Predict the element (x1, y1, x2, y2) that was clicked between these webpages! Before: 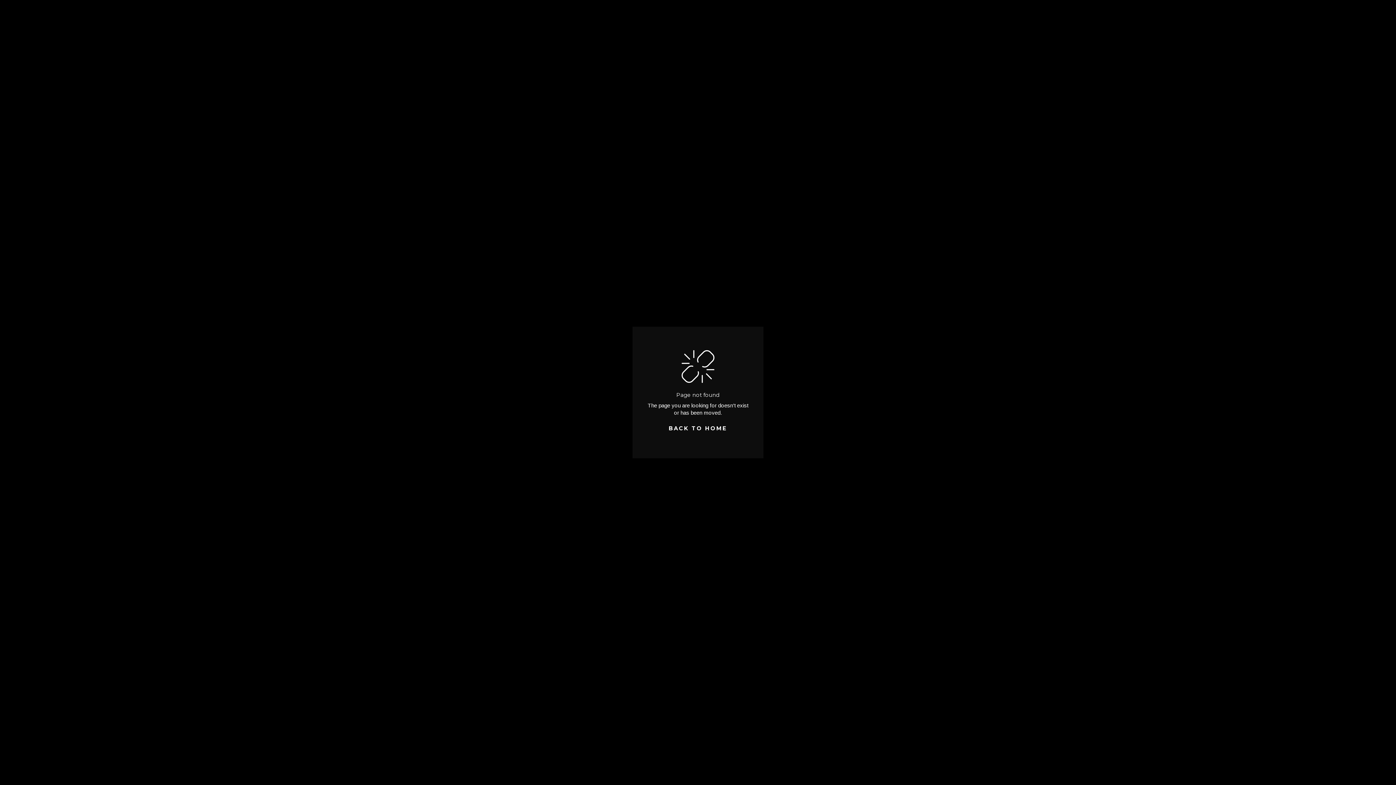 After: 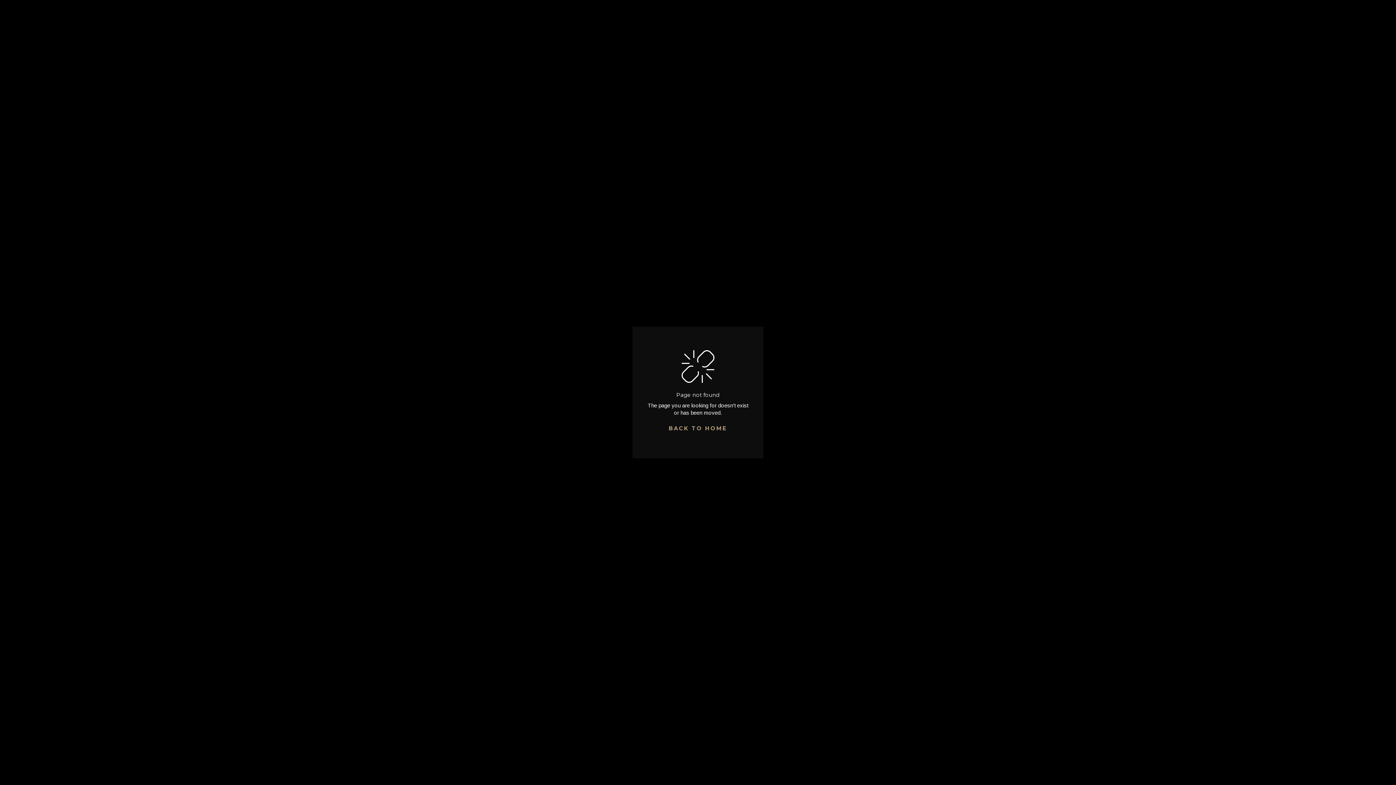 Action: bbox: (647, 420, 749, 436) label: BACK TO HOME